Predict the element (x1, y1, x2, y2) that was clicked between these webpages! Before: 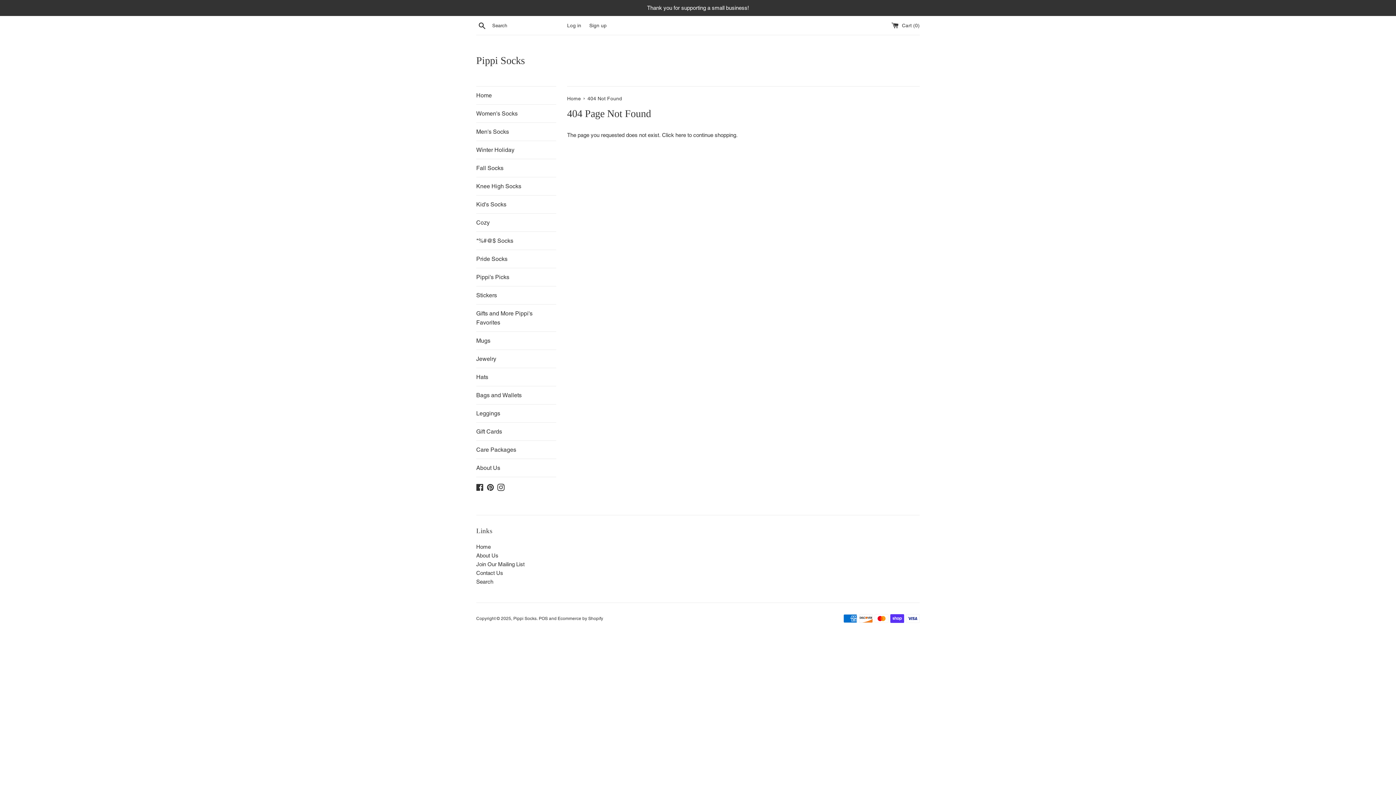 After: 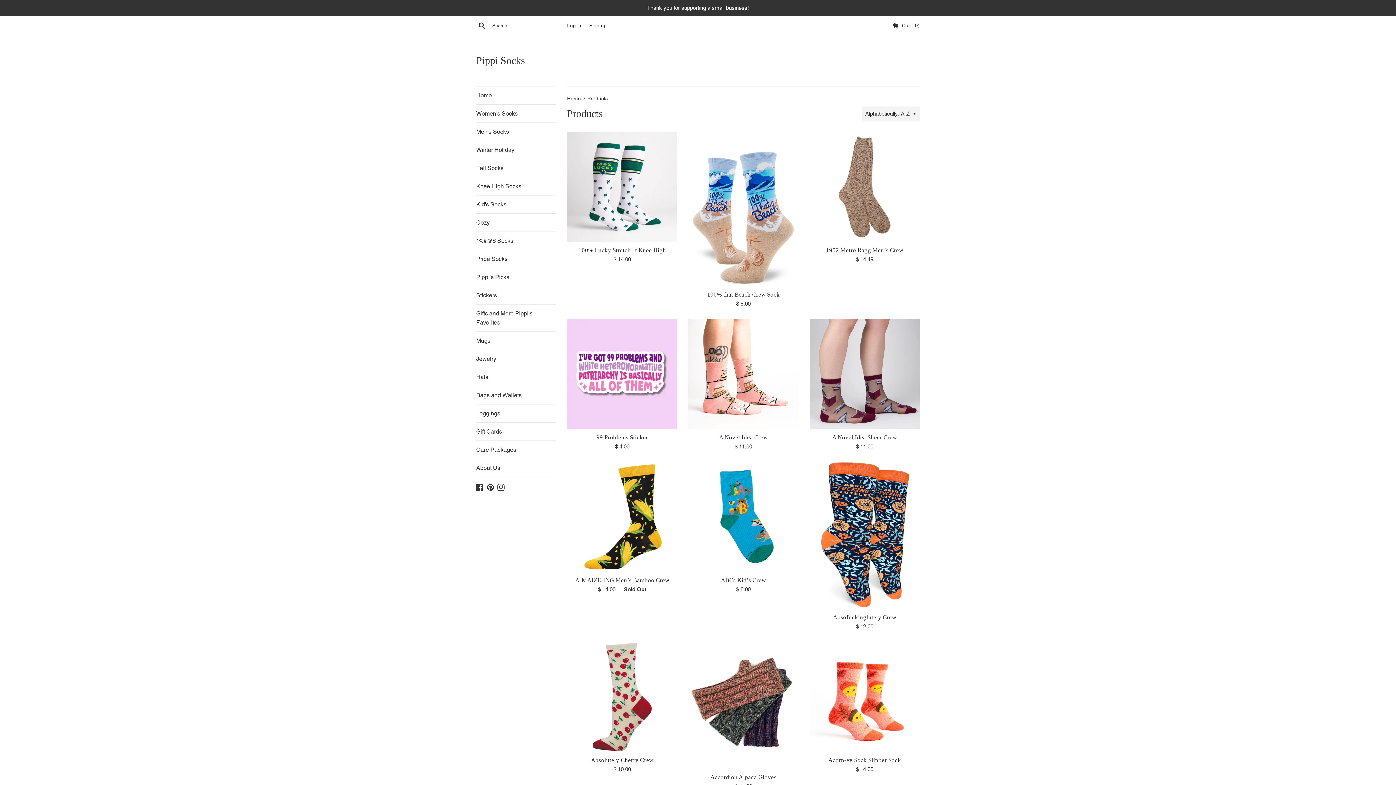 Action: label: here bbox: (675, 132, 686, 138)